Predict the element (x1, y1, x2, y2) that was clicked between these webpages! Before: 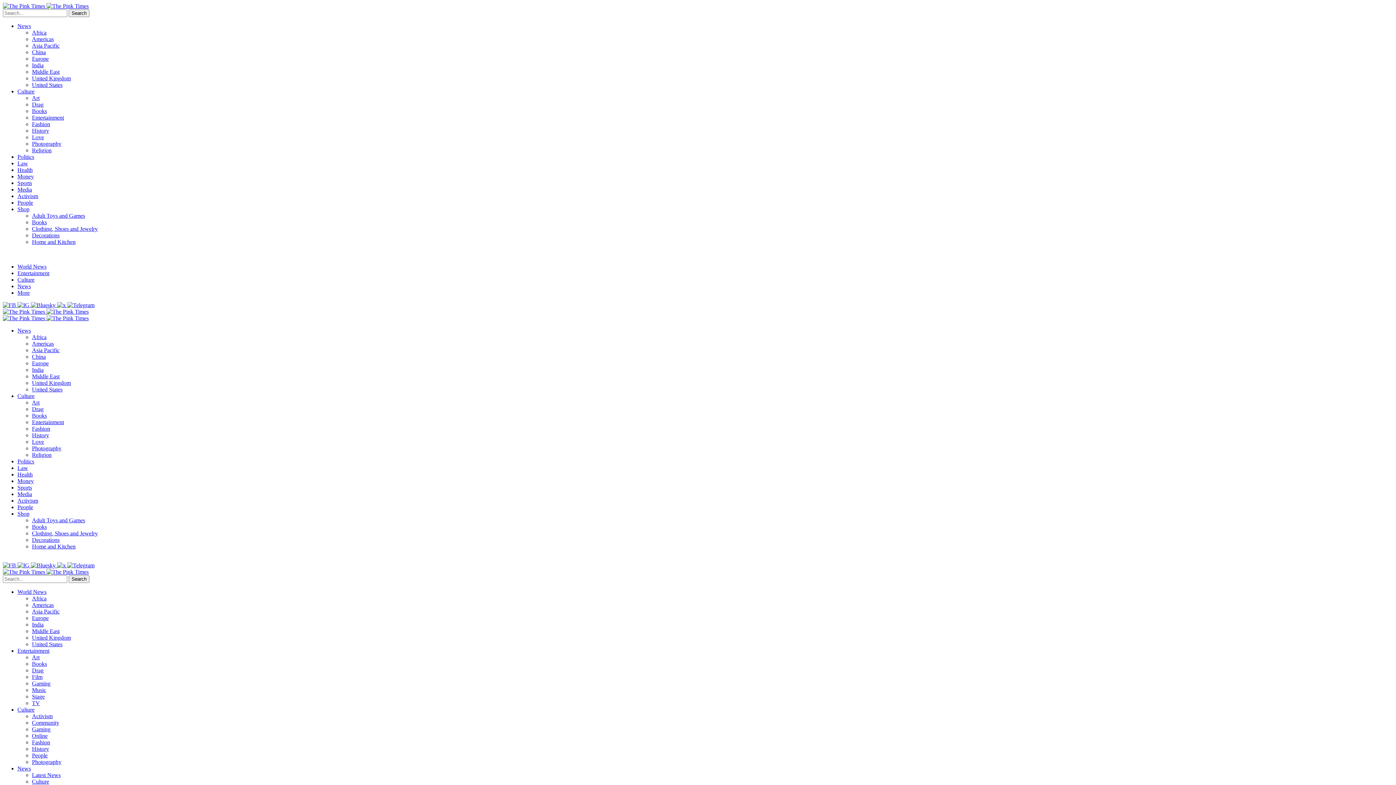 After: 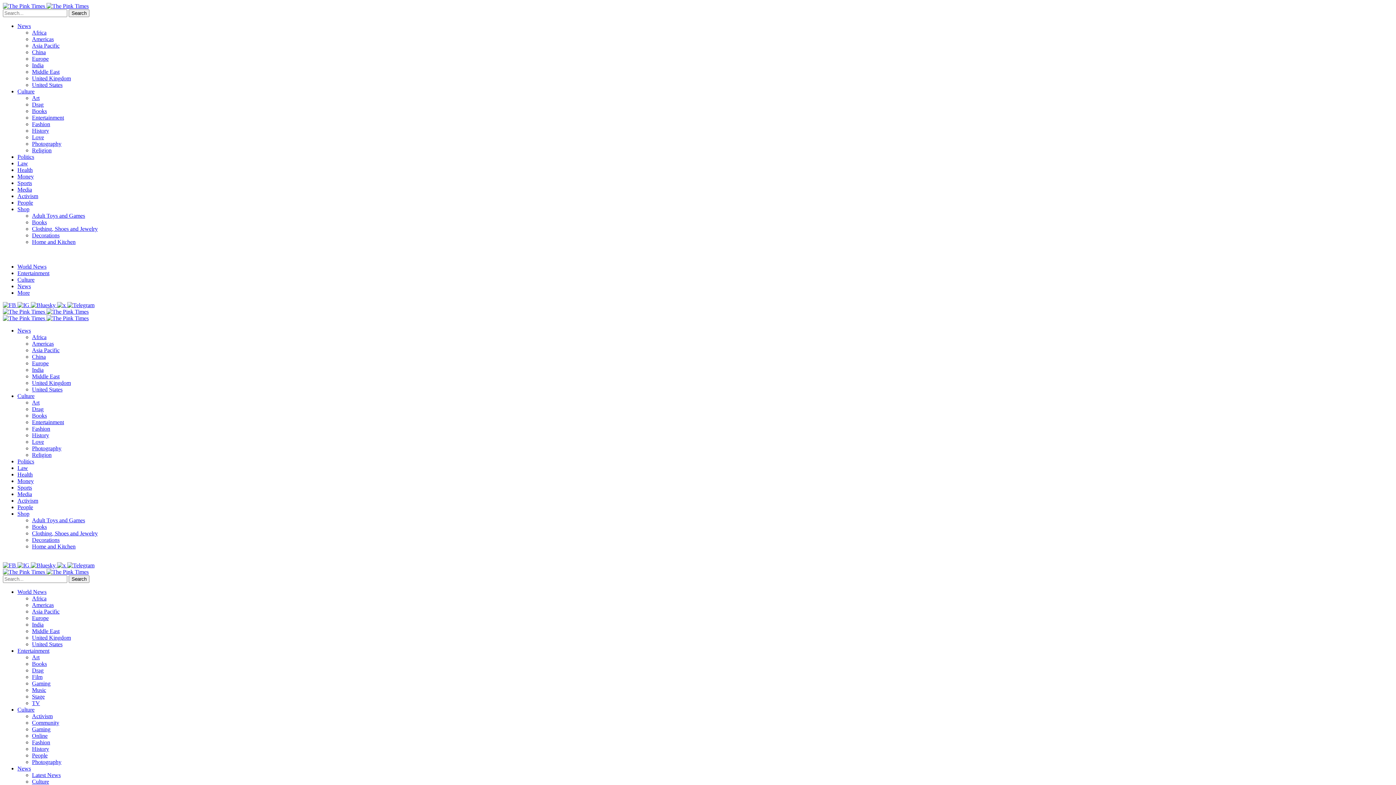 Action: label: Books bbox: (32, 108, 46, 114)